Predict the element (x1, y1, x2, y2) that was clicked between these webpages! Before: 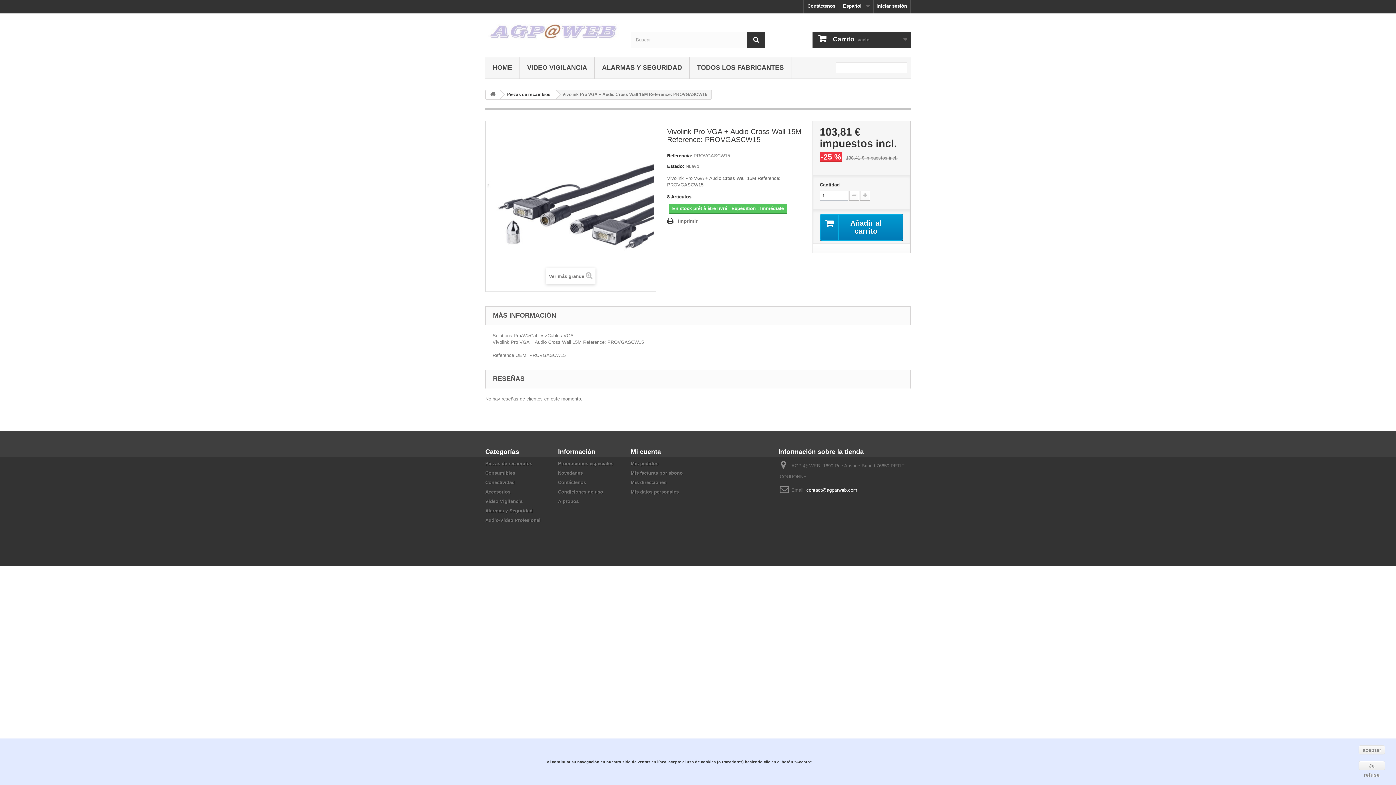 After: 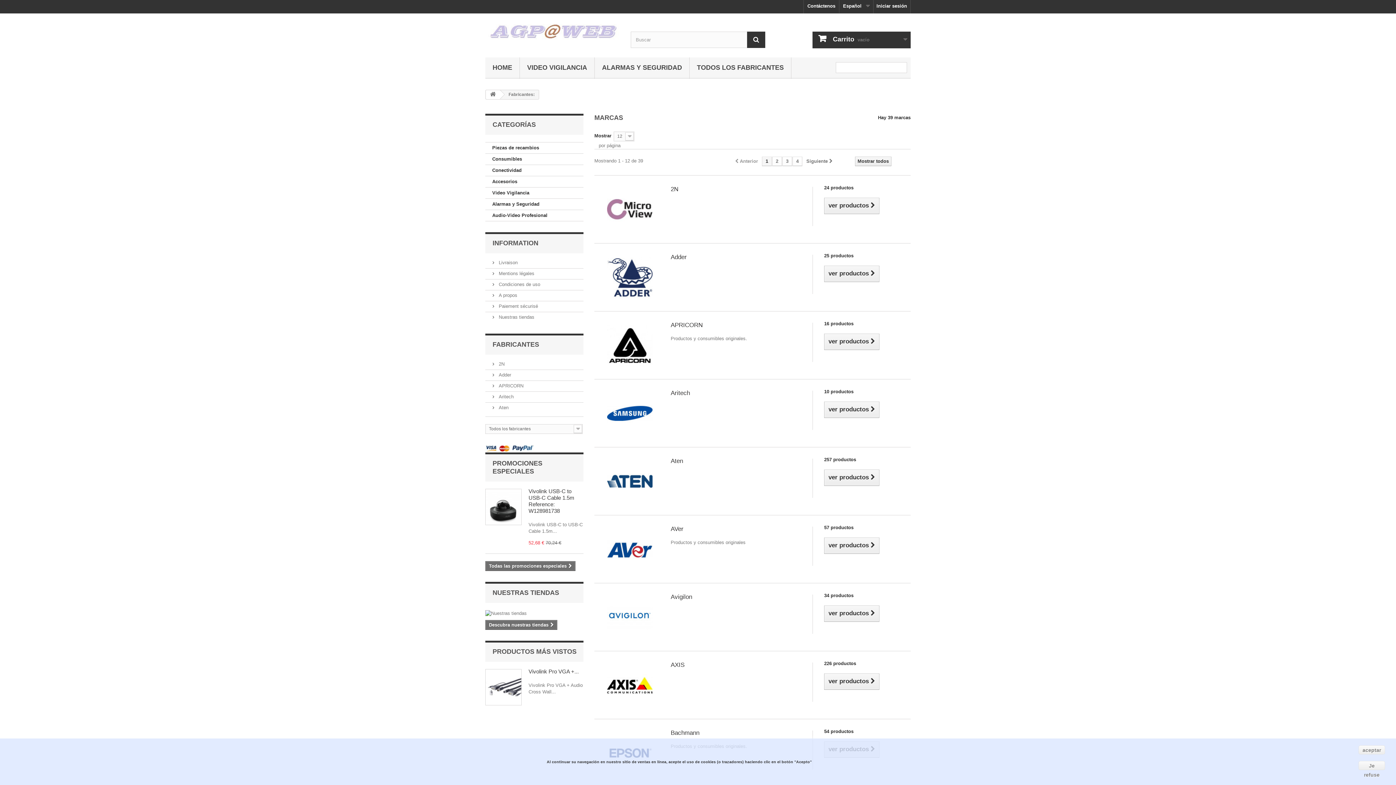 Action: label: TODOS LOS FABRICANTES bbox: (689, 57, 791, 78)